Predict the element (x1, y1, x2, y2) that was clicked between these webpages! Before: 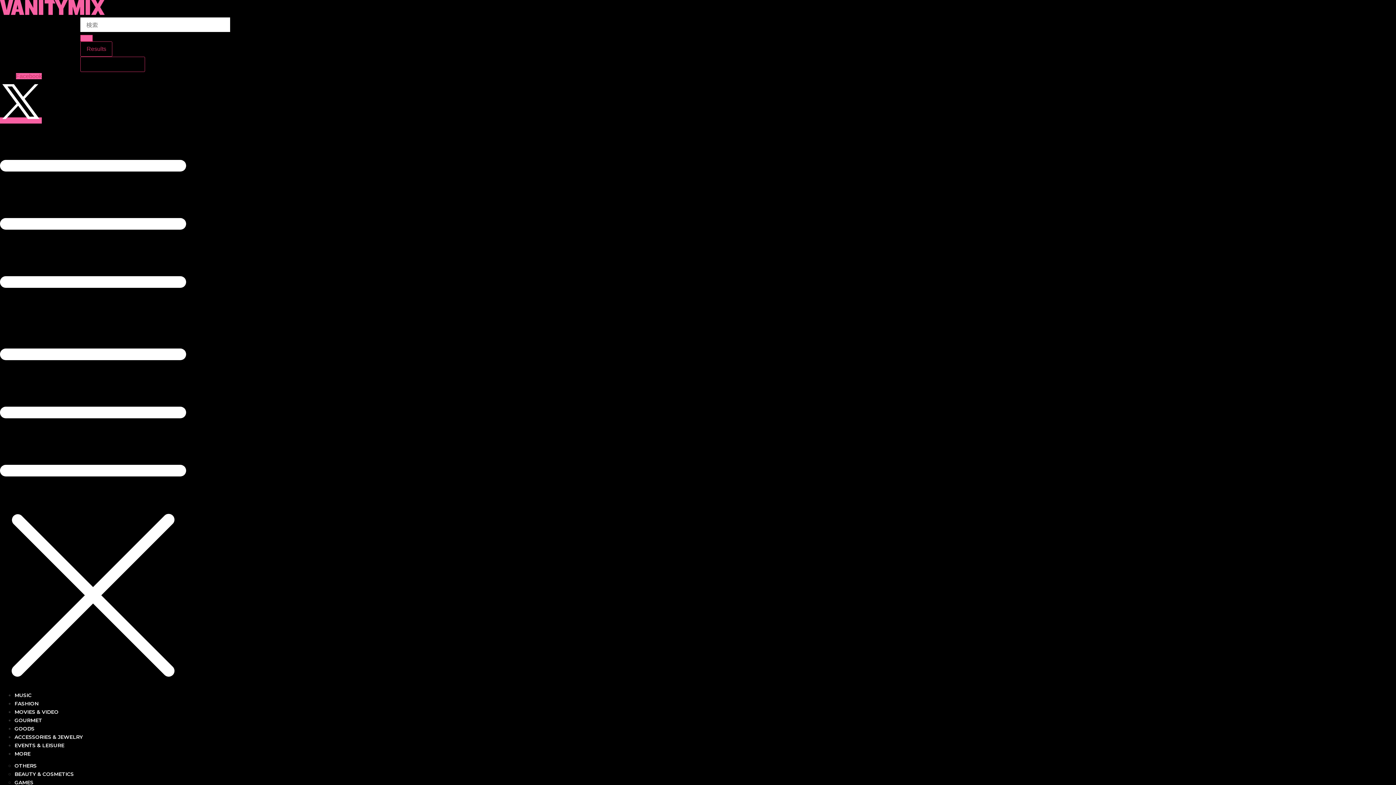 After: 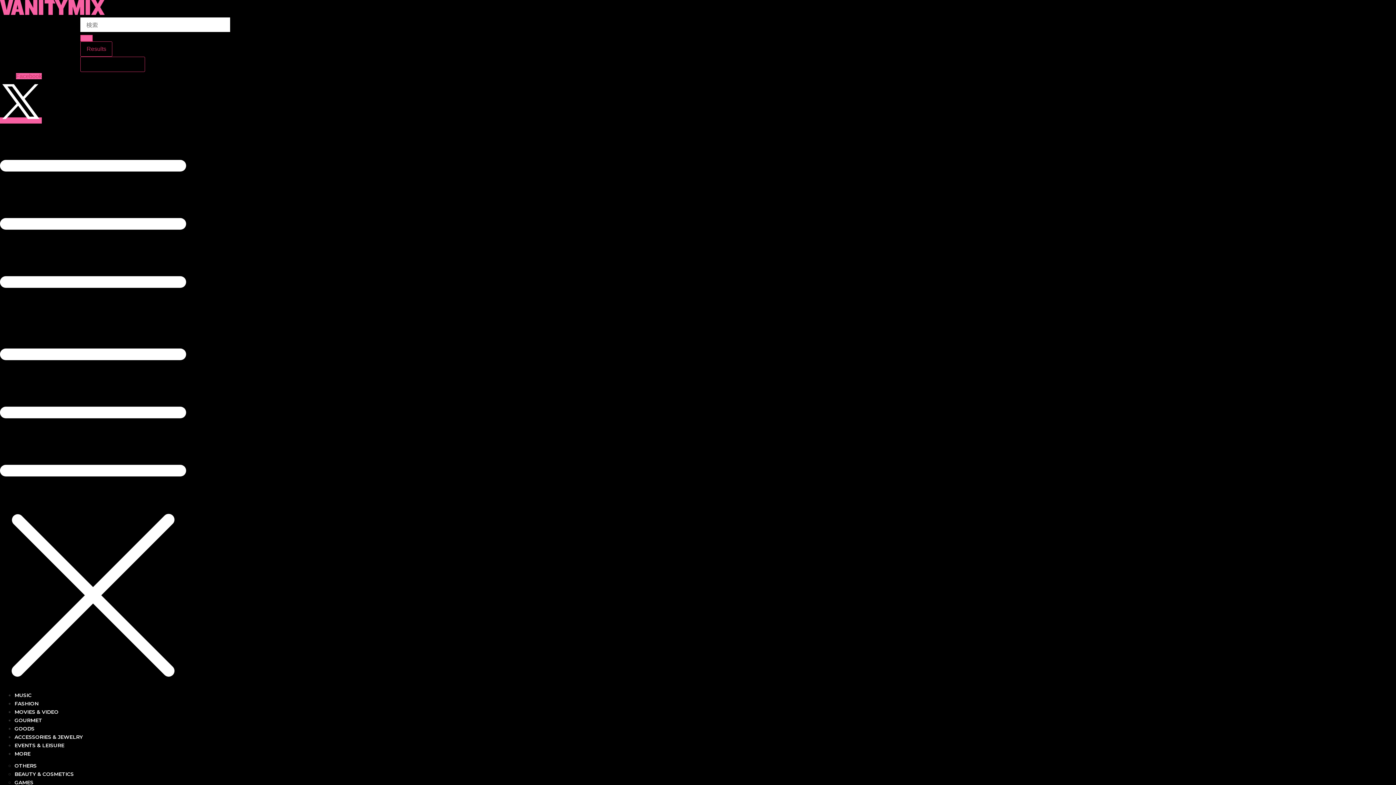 Action: label: MOVIES & VIDEO bbox: (14, 708, 418, 716)